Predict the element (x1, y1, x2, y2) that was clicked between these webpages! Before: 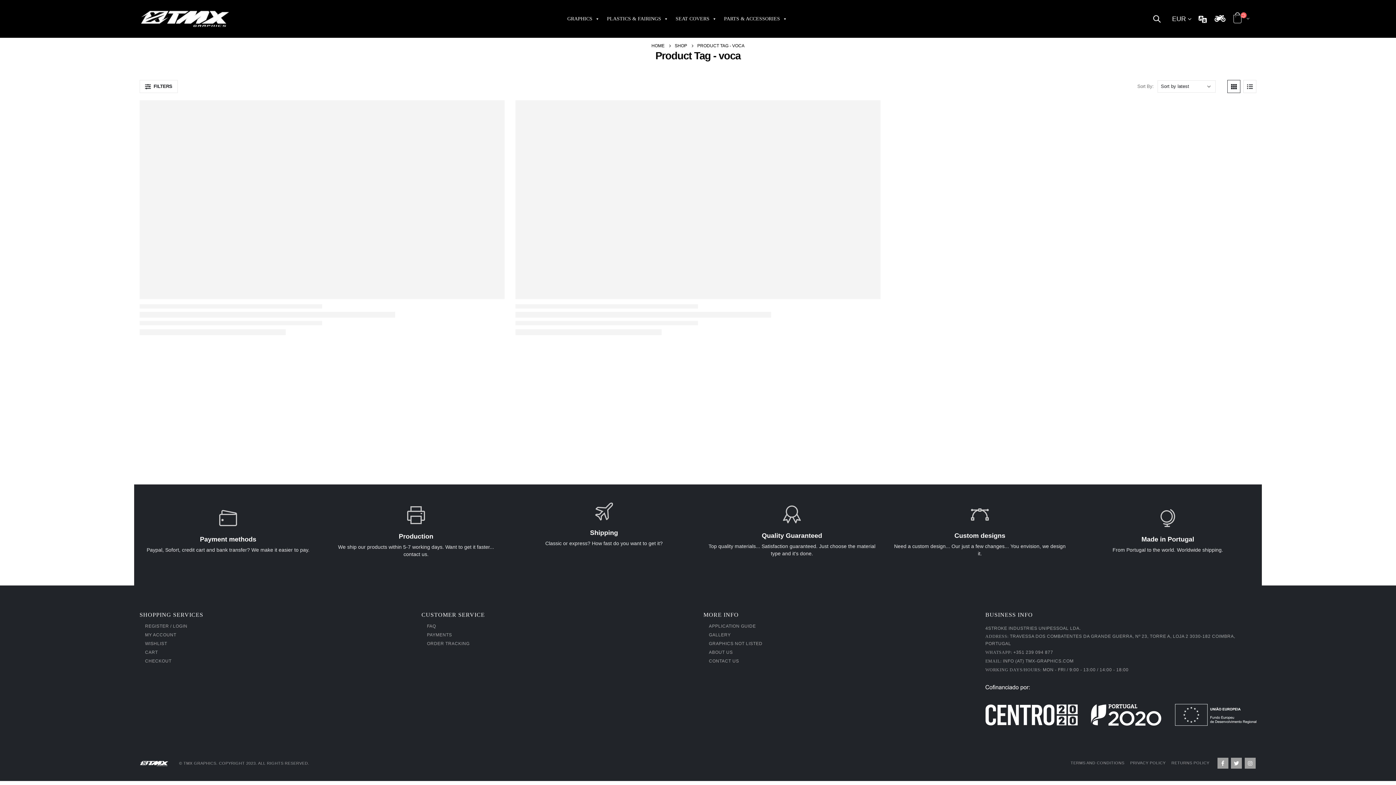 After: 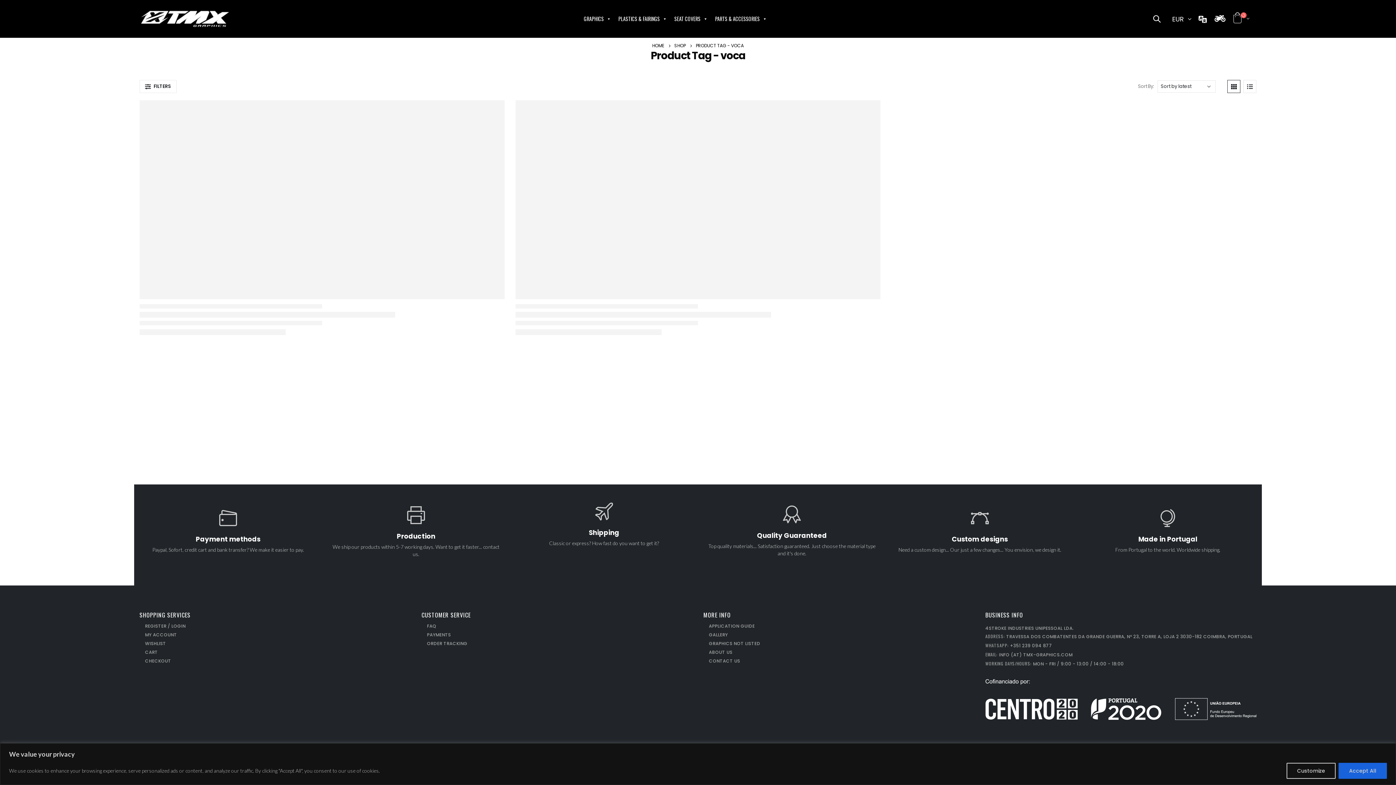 Action: bbox: (1227, 80, 1240, 93)